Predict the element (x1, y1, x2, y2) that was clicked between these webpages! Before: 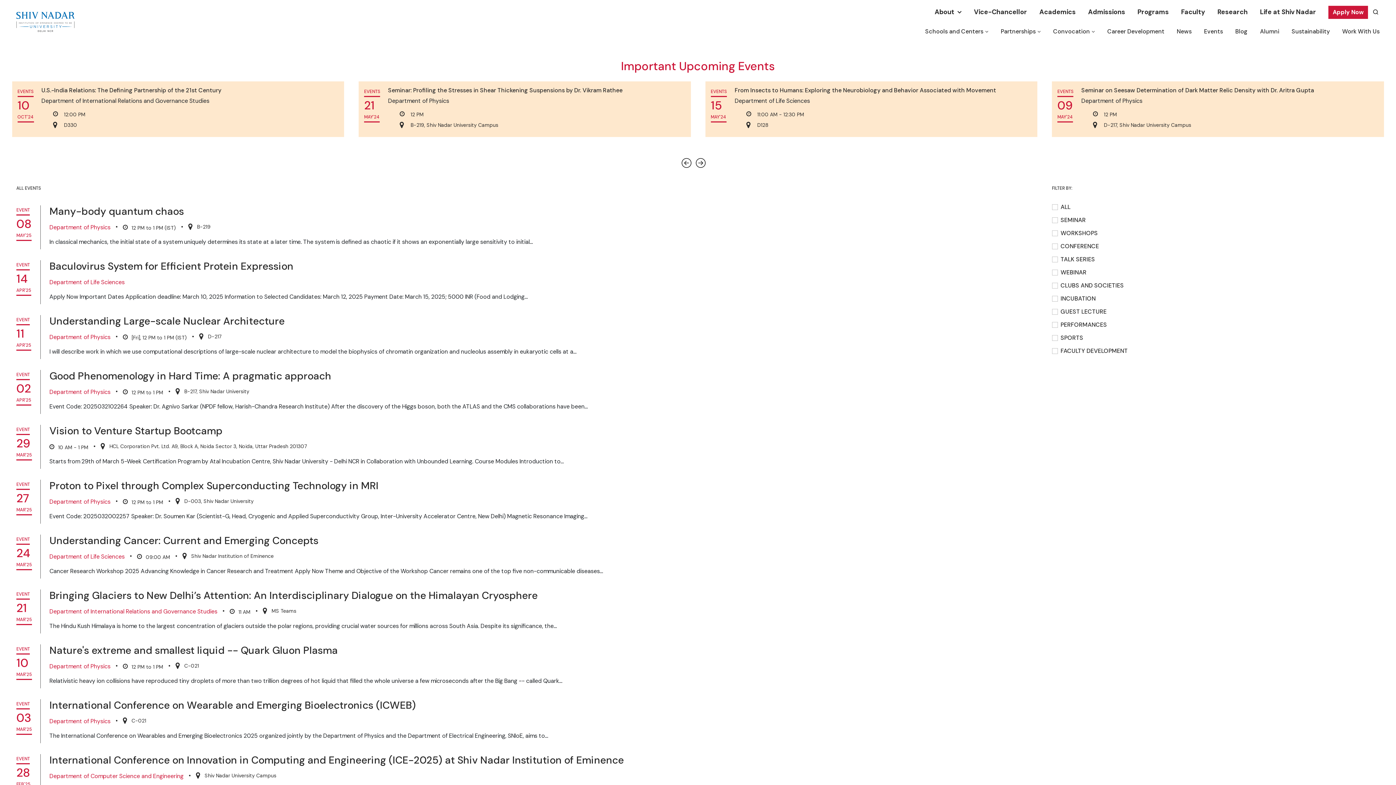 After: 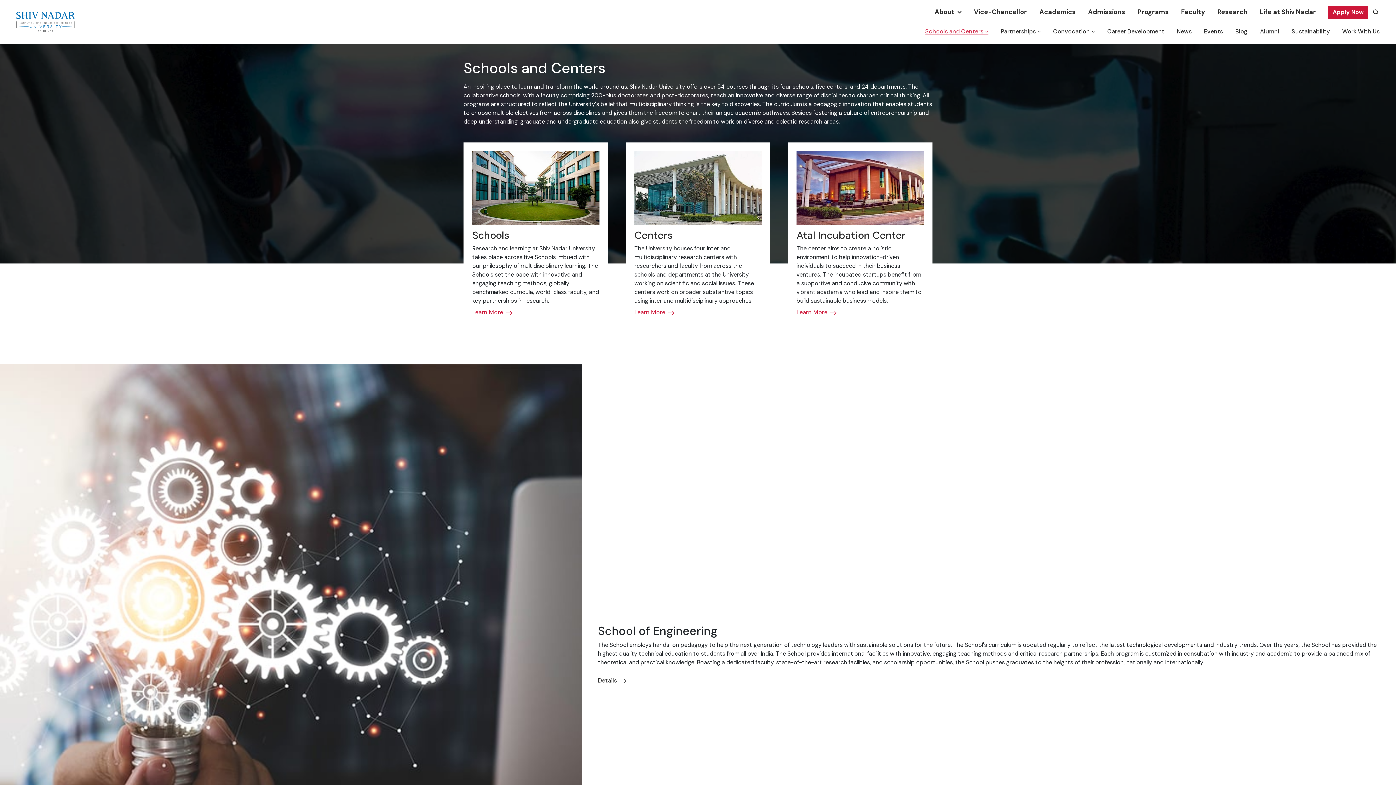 Action: bbox: (925, 27, 988, 35) label: Schools and Centers